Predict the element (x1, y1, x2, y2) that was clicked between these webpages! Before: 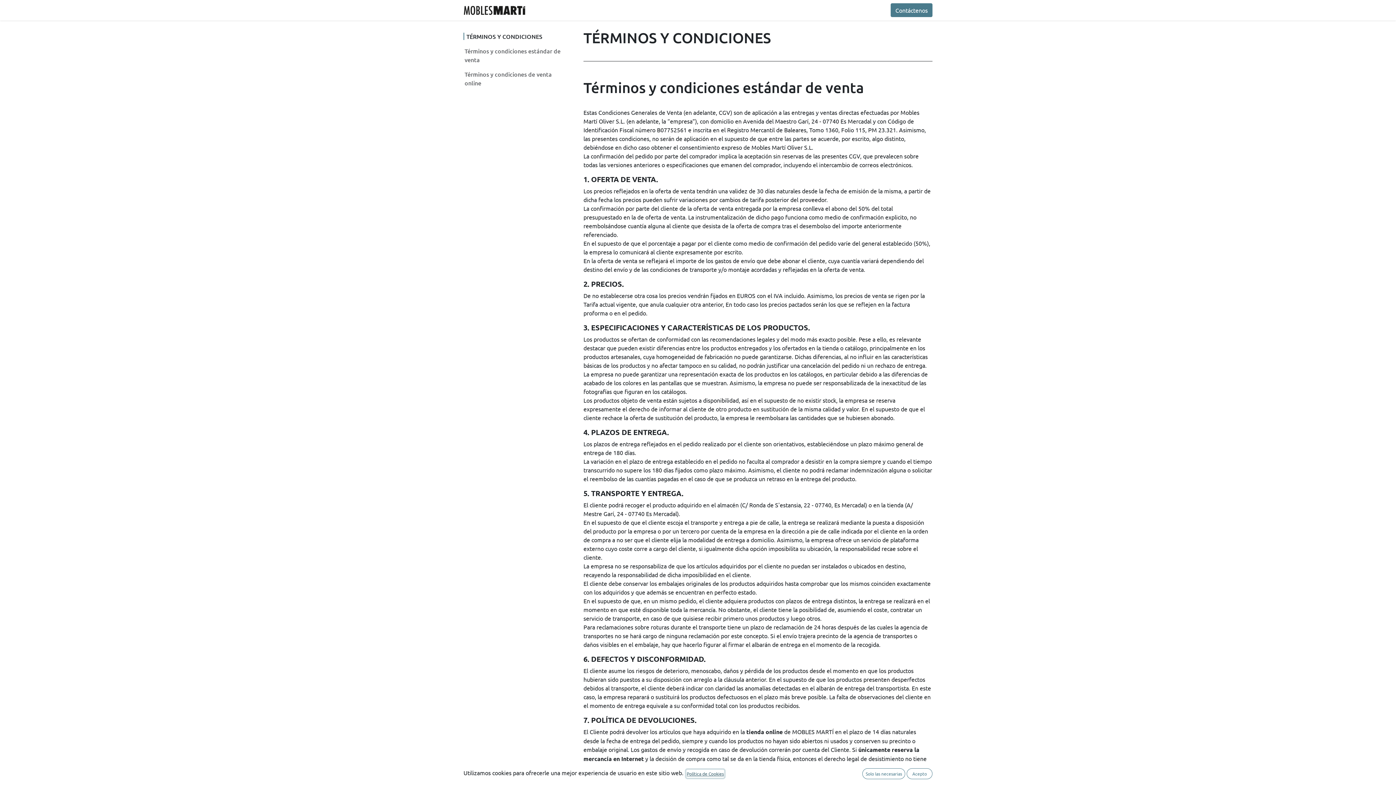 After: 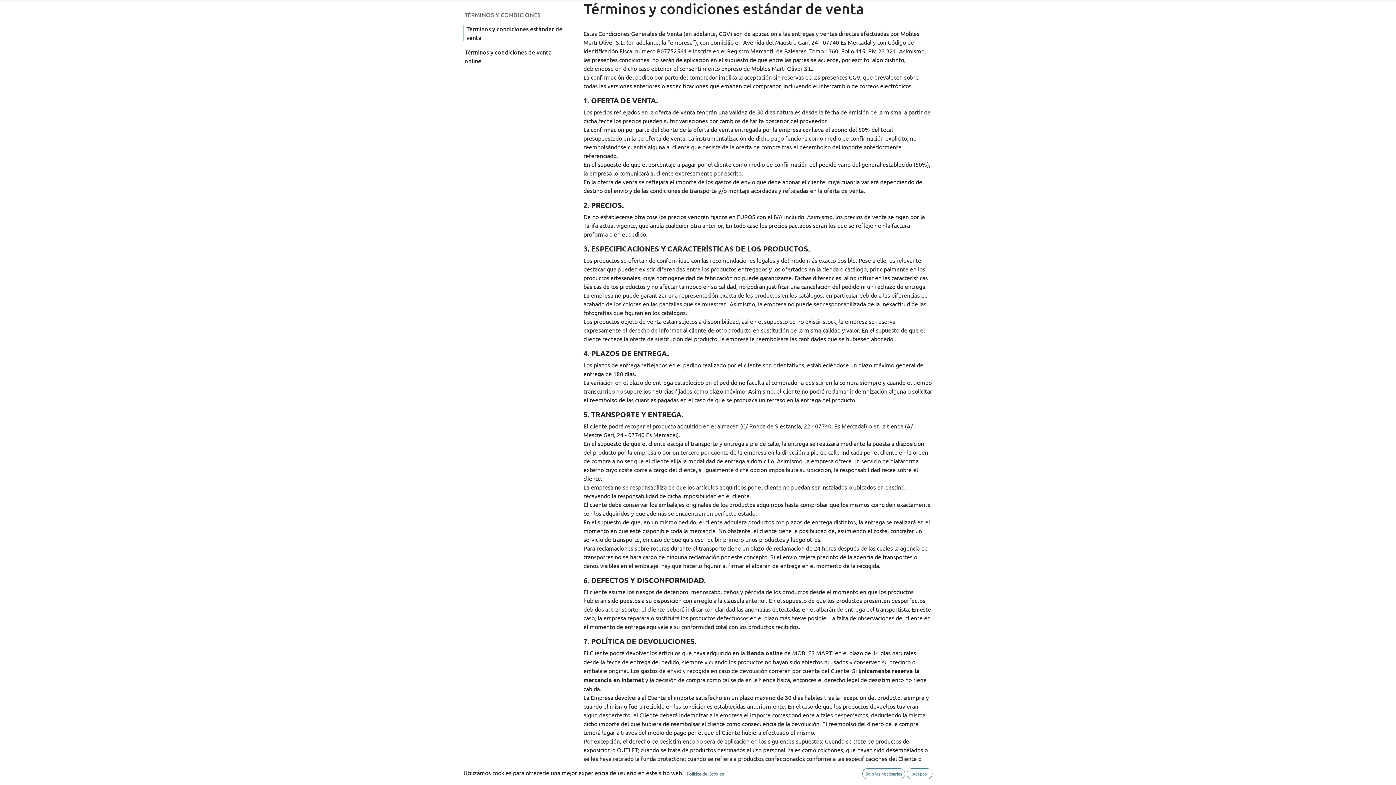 Action: label: Términos y condiciones estándar de venta bbox: (463, 43, 572, 66)